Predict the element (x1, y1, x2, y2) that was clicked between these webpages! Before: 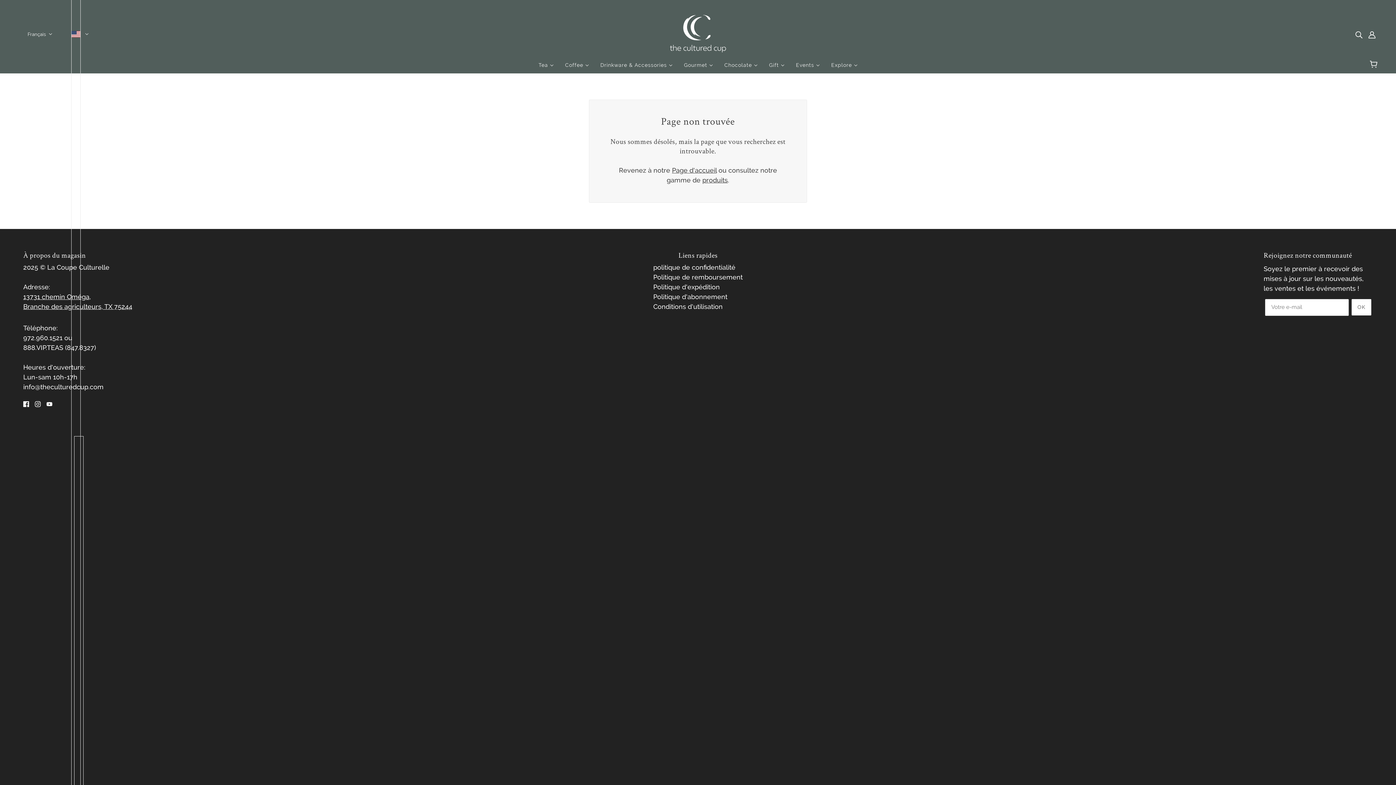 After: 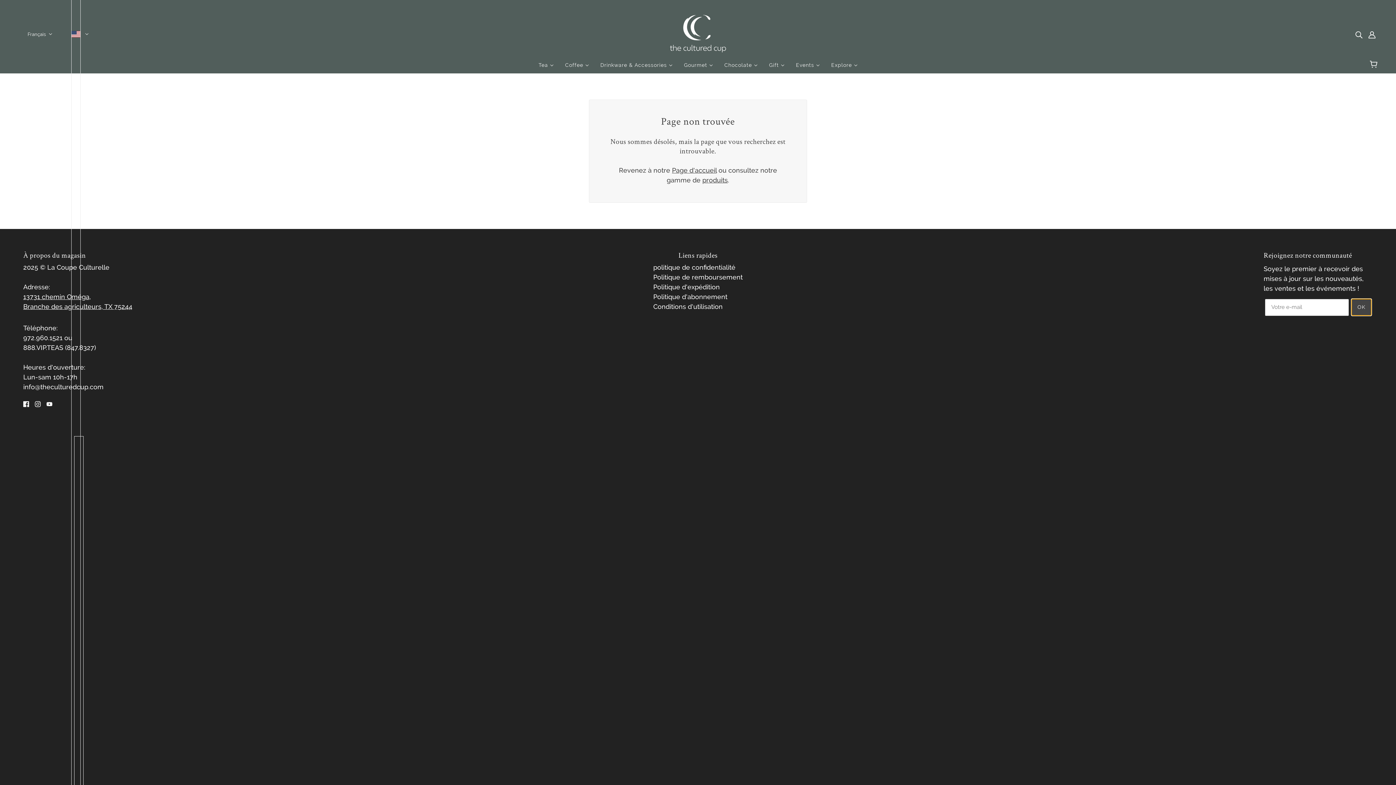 Action: label: OK bbox: (1352, 299, 1371, 315)